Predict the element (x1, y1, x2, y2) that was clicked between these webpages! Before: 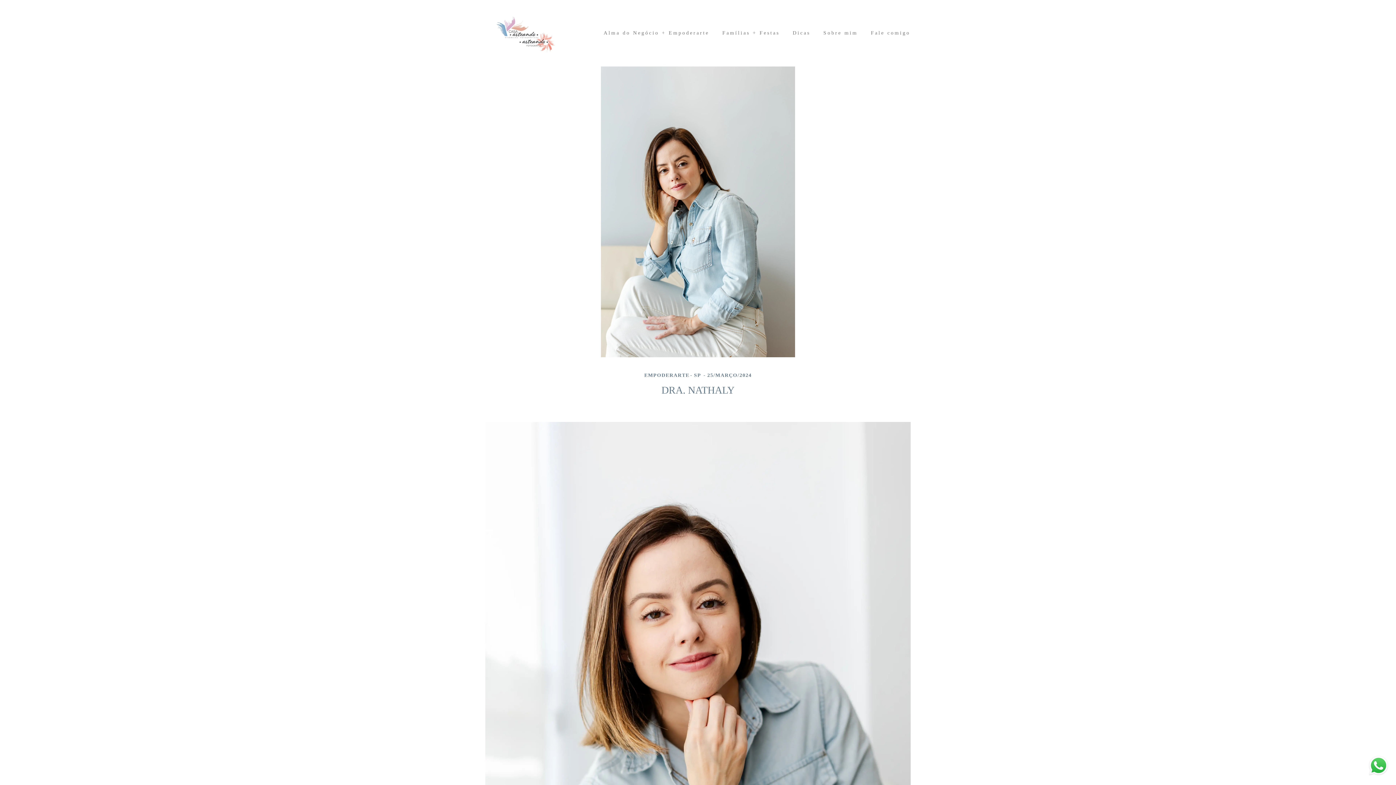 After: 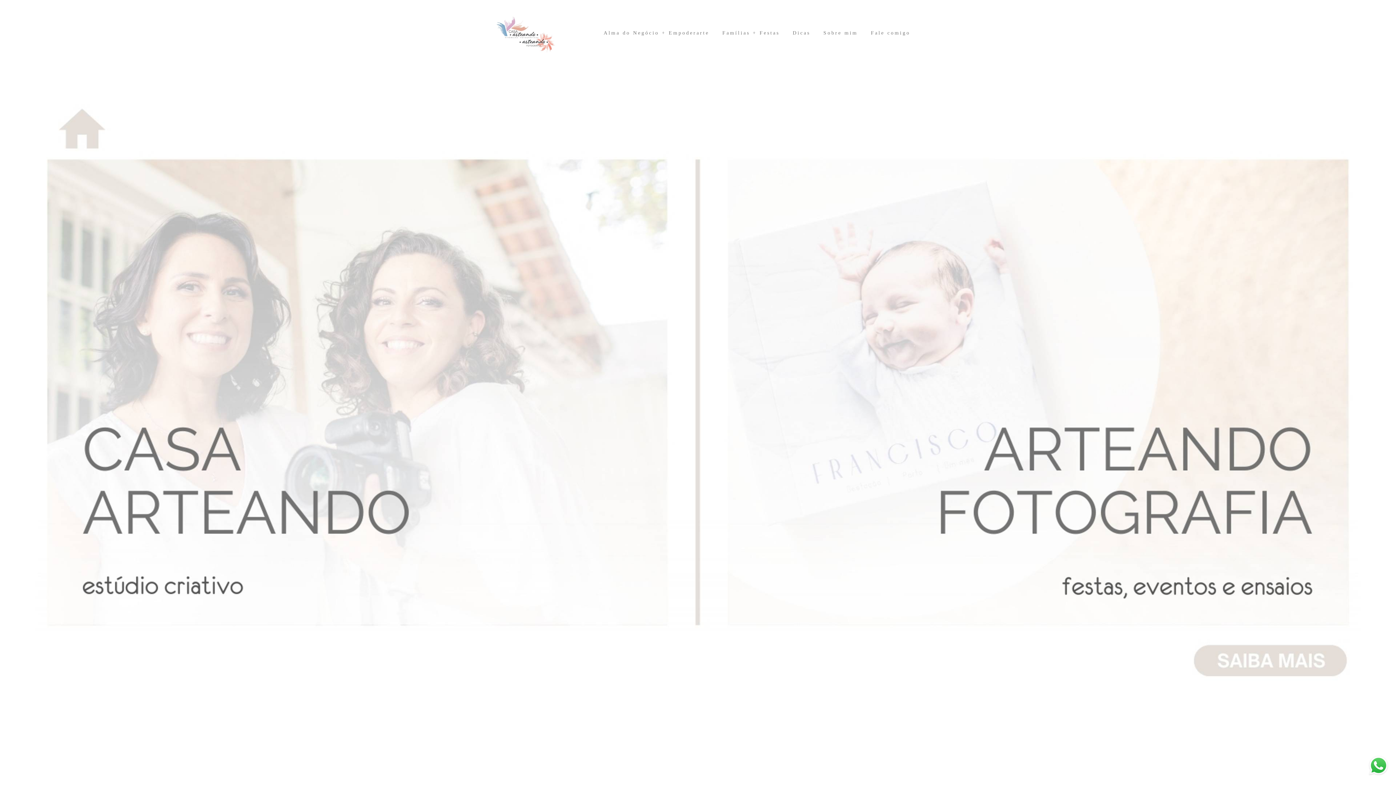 Action: bbox: (480, 10, 566, 55)